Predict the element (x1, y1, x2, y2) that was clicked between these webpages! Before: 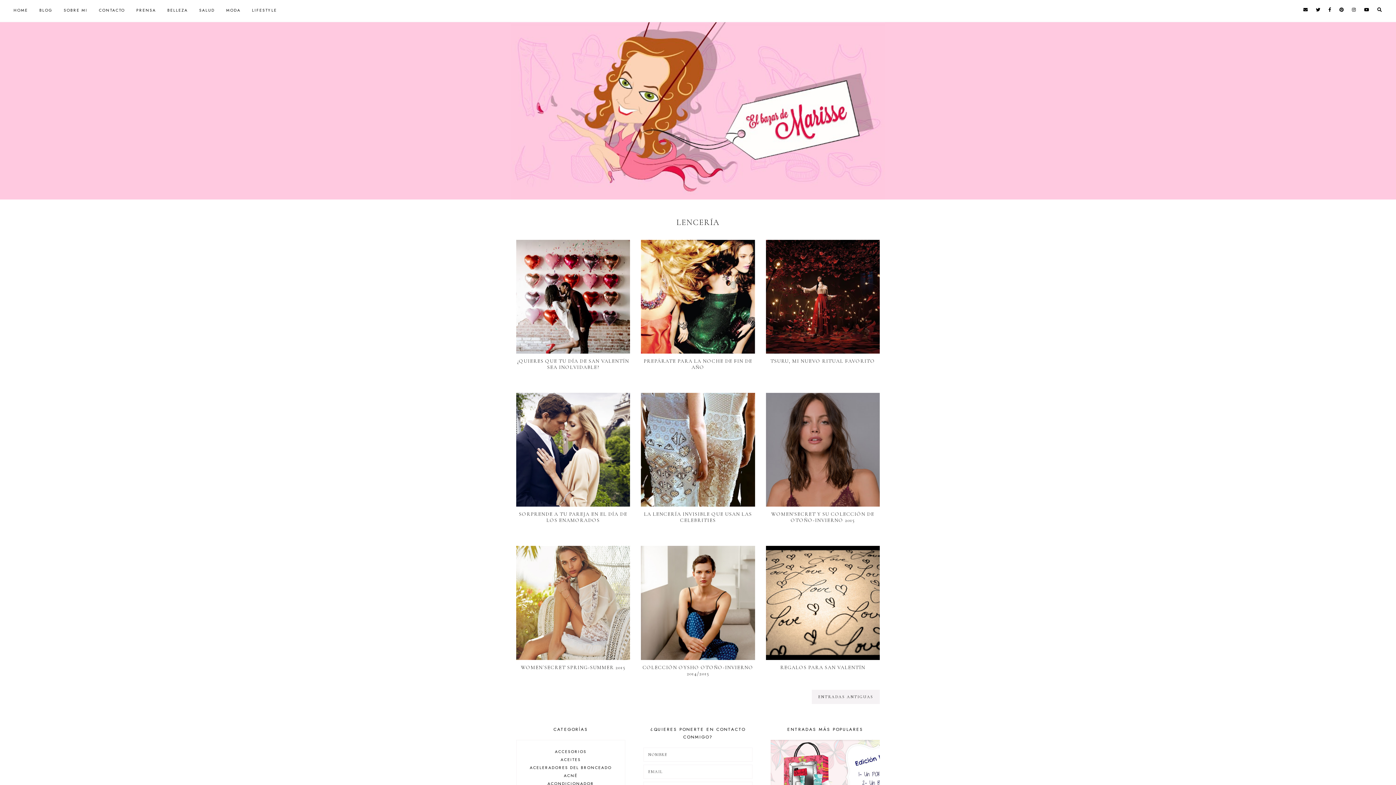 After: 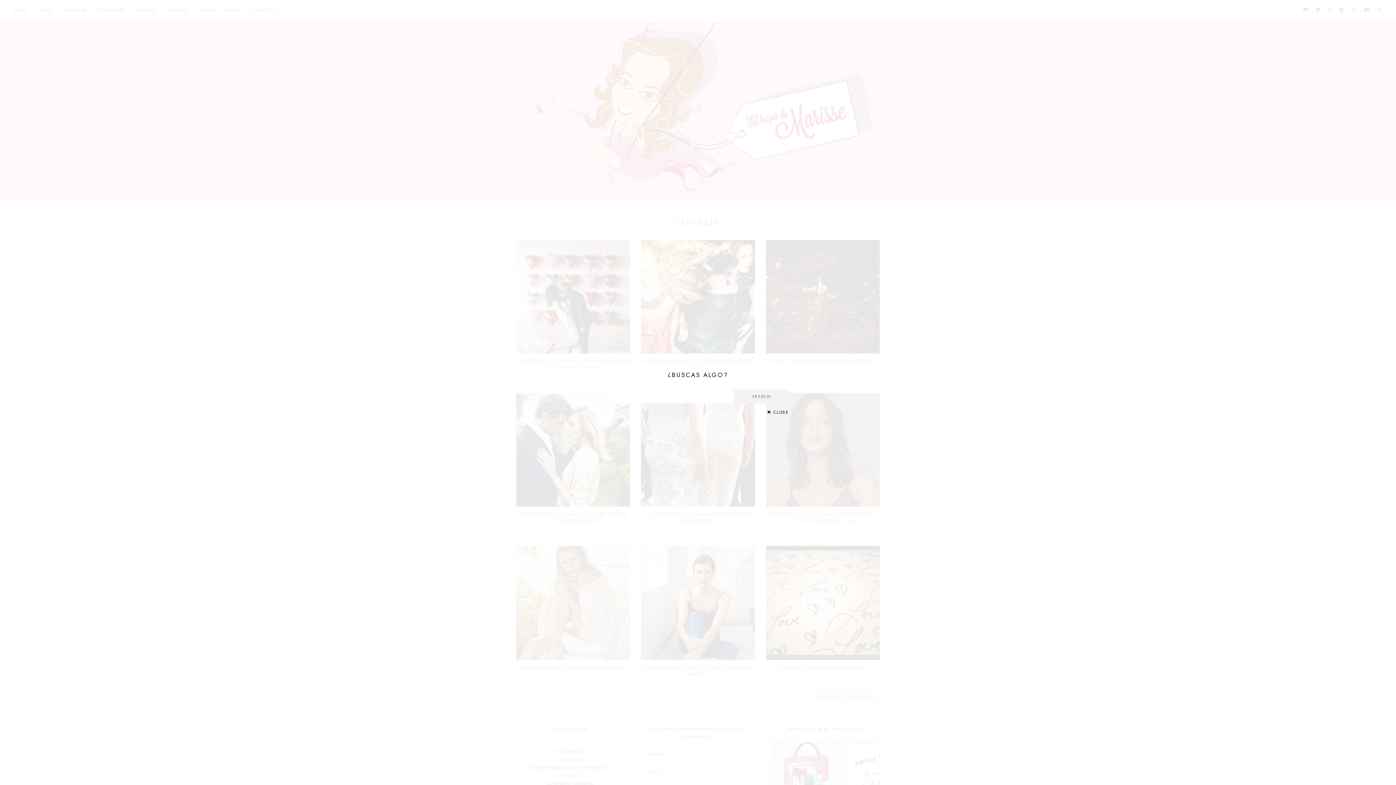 Action: bbox: (1377, 6, 1382, 13)